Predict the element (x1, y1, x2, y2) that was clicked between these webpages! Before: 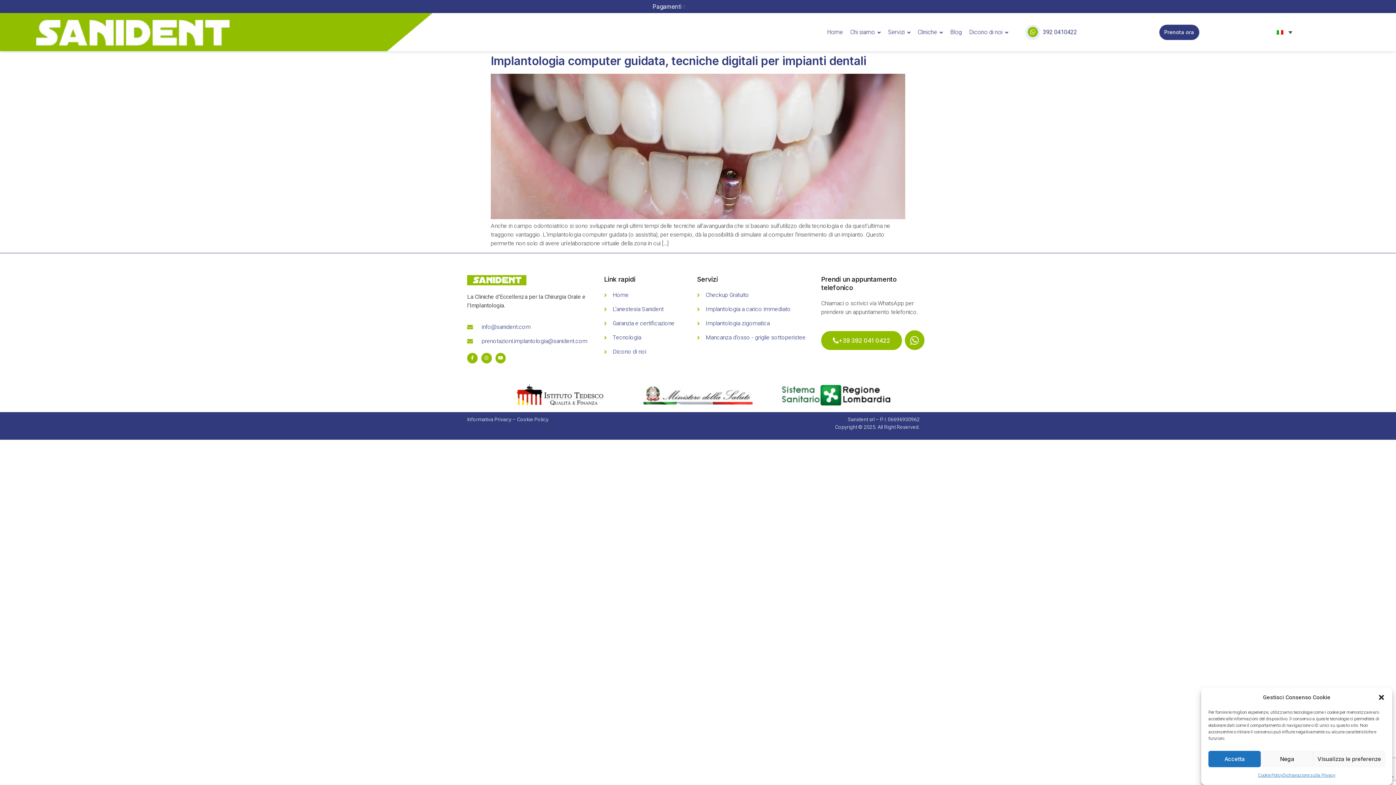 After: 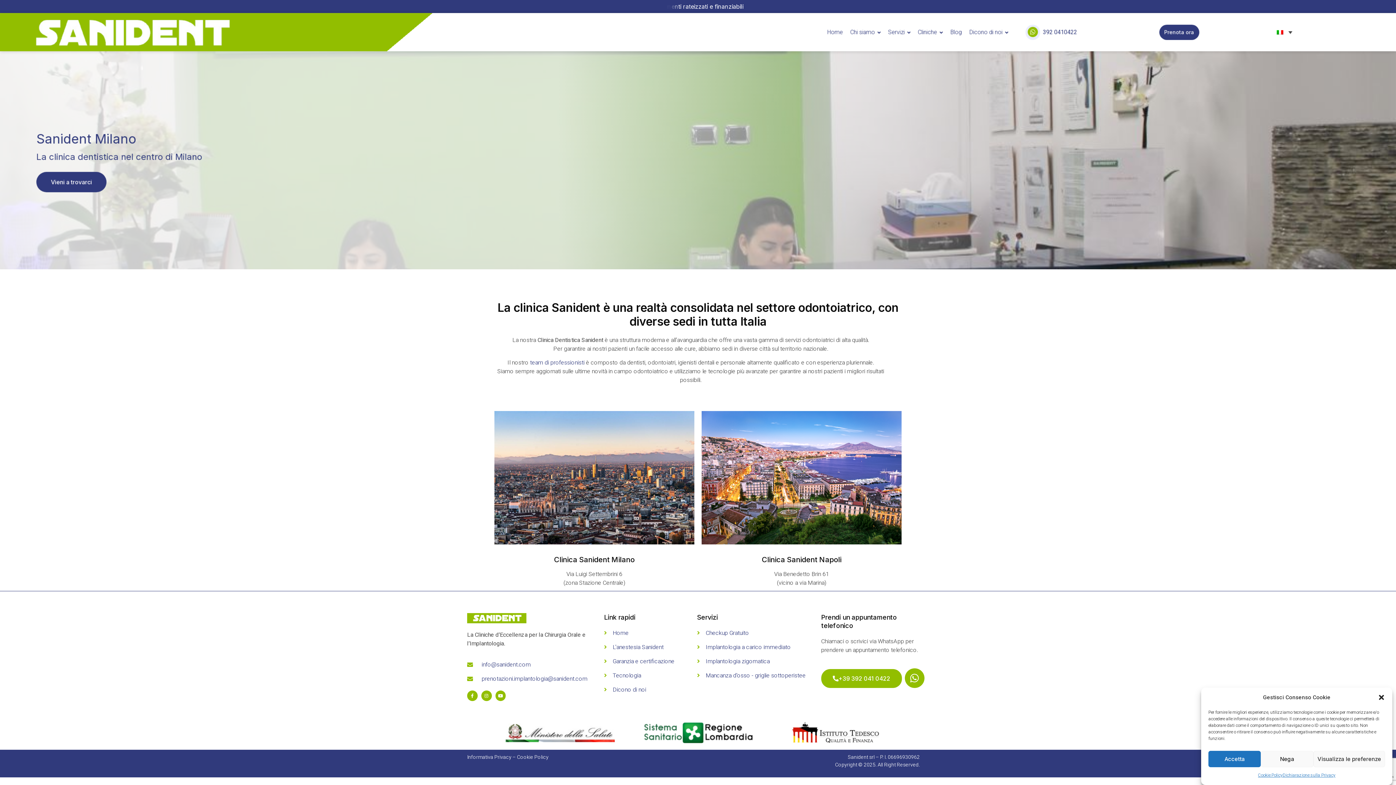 Action: bbox: (914, 24, 946, 40) label: Cliniche